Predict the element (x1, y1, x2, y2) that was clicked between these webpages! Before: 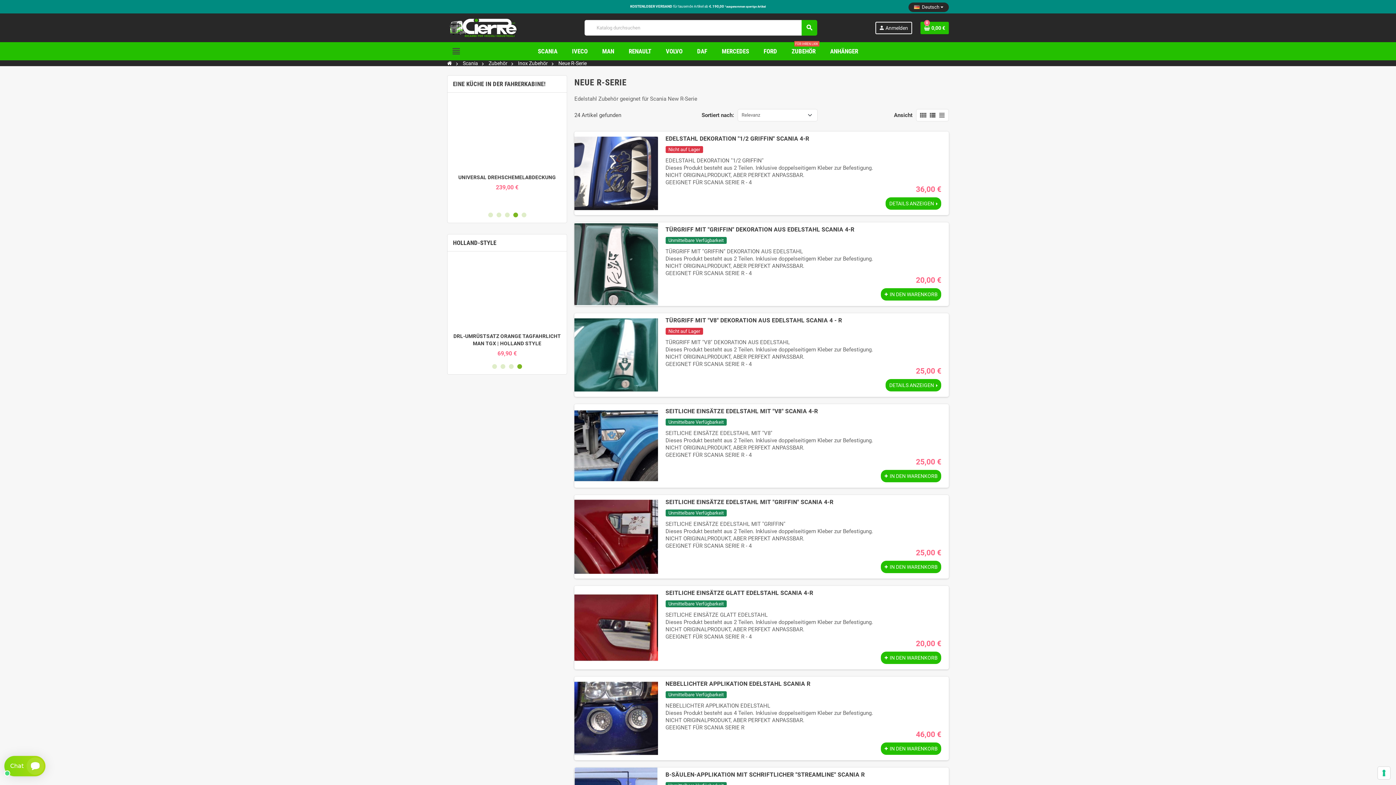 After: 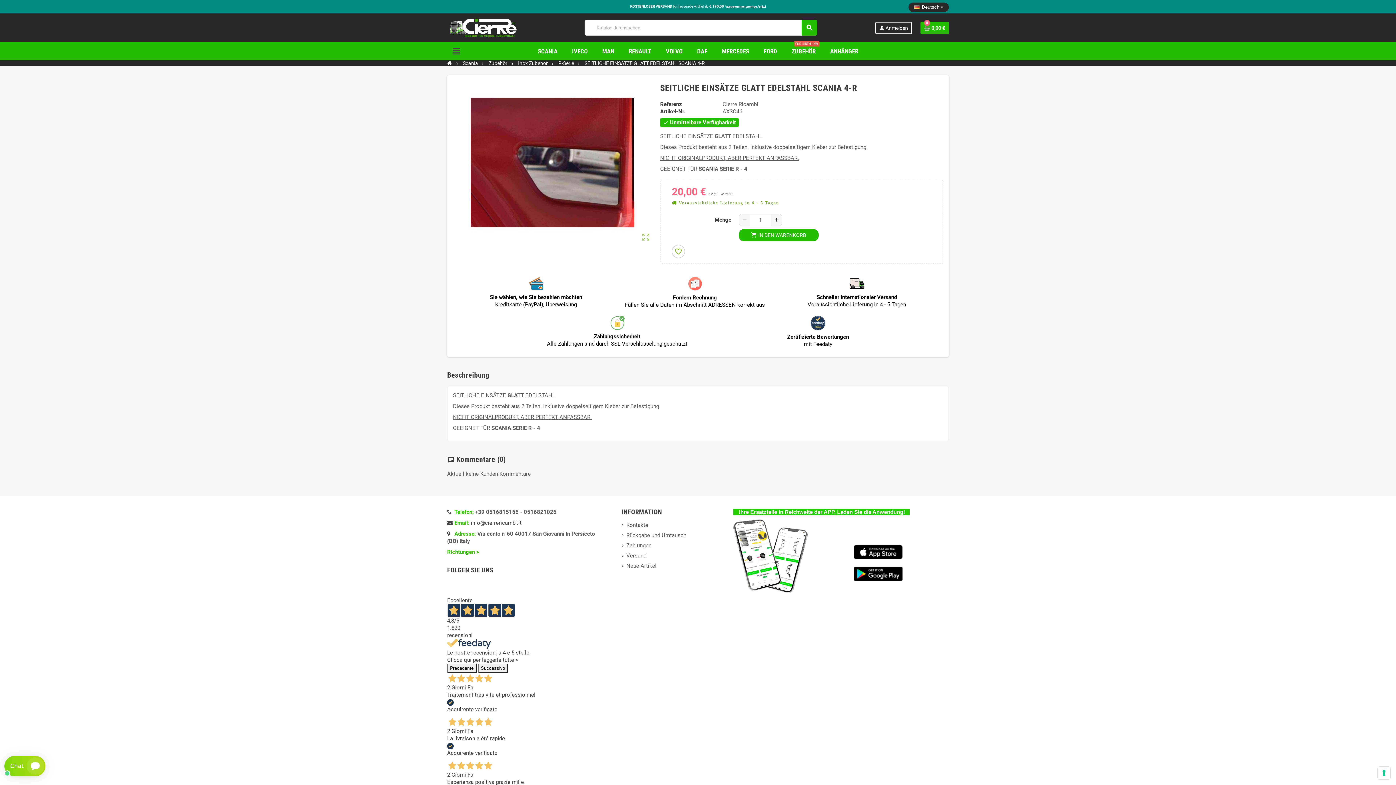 Action: label: SEITLICHE EINSÄTZE GLATT EDELSTAHL SCANIA 4-R bbox: (665, 589, 813, 596)